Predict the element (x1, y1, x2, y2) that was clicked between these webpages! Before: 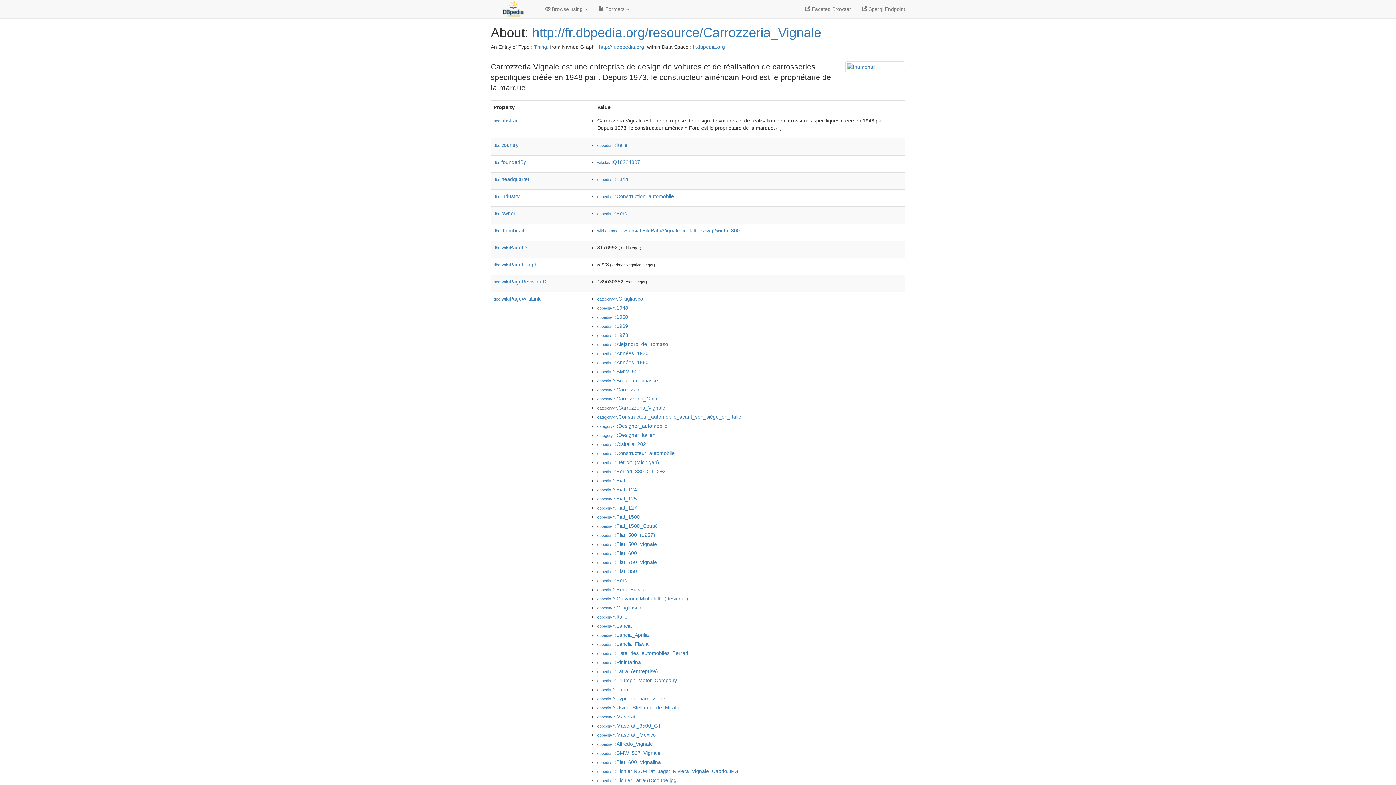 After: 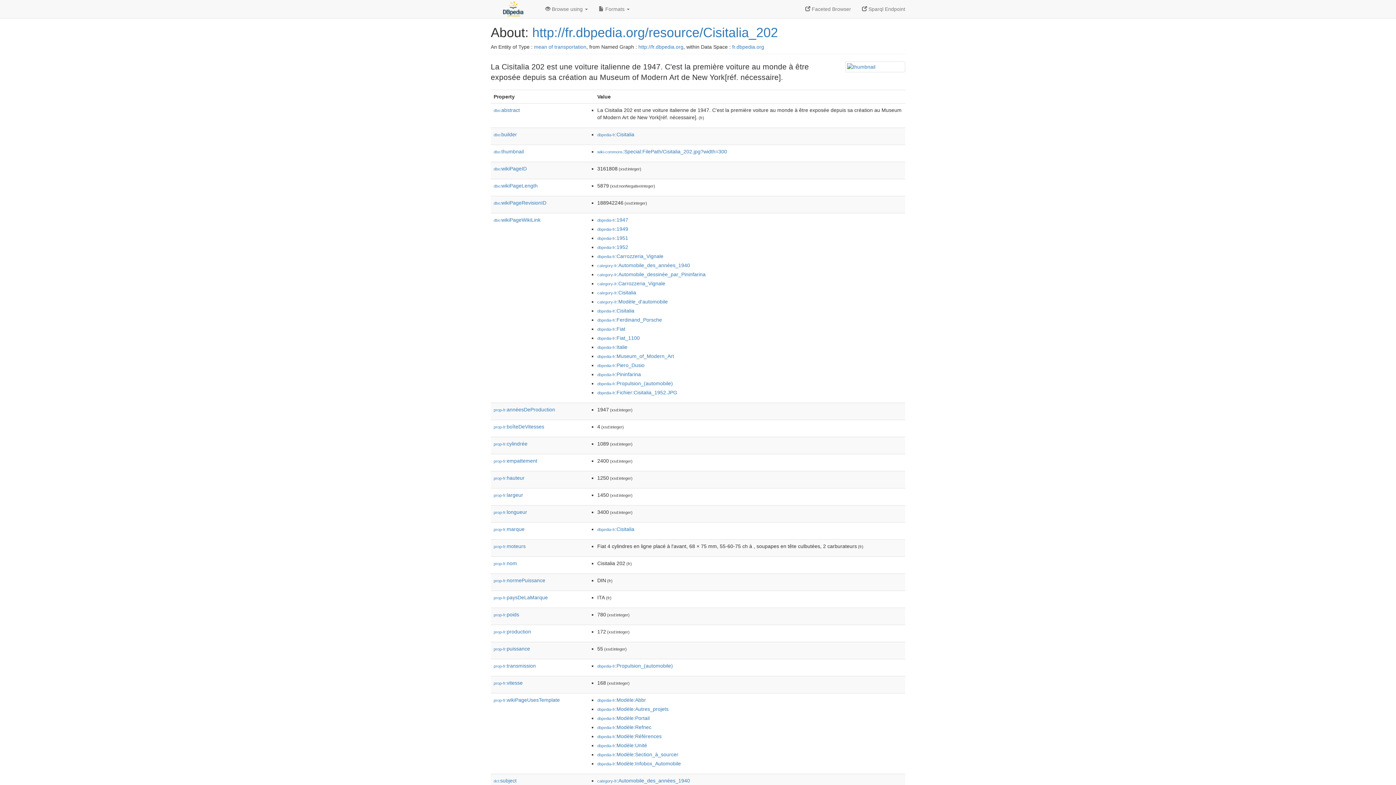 Action: label: dbpedia-fr:Cisitalia_202 bbox: (597, 441, 646, 447)